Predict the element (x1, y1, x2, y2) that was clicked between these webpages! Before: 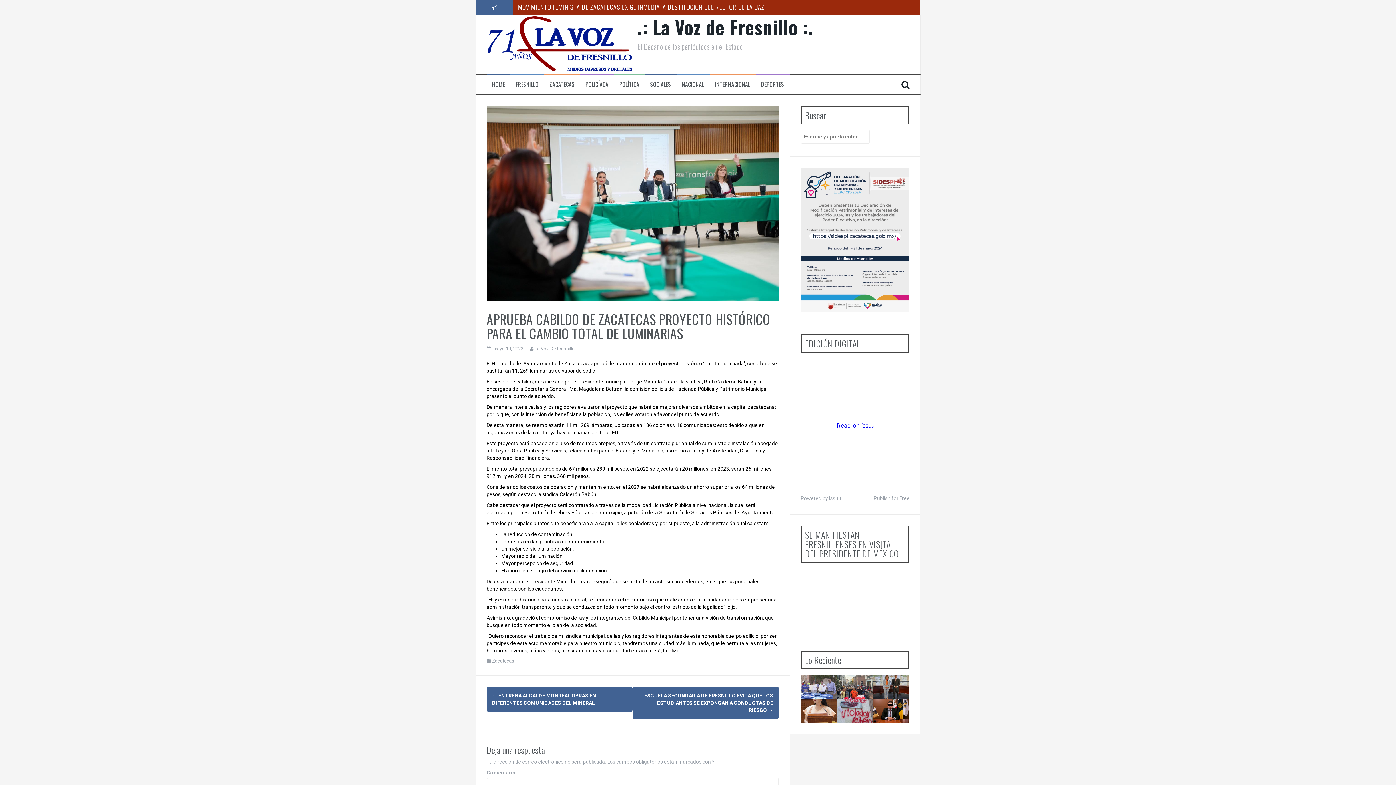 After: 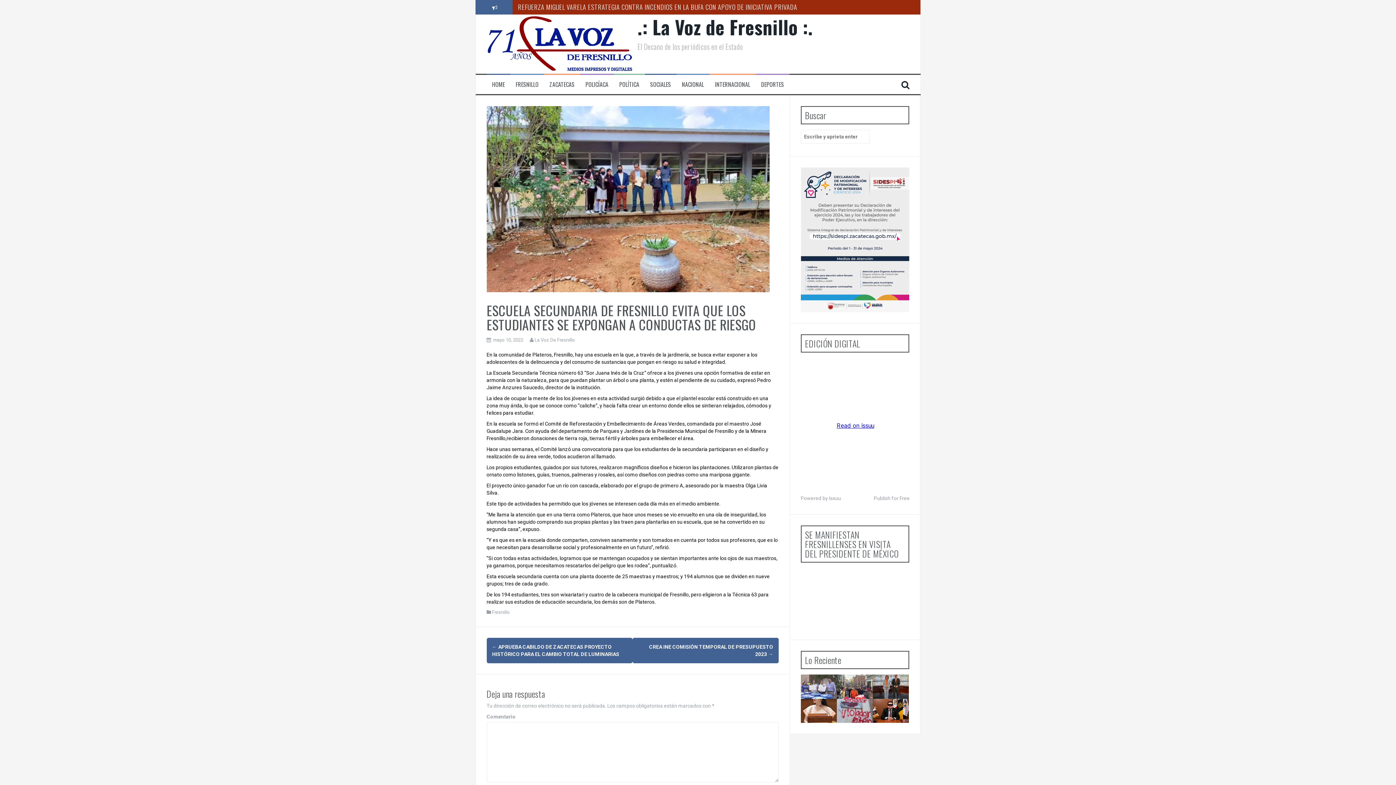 Action: label: ESCUELA SECUNDARIA DE FRESNILLO EVITA QUE LOS ESTUDIANTES SE EXPONGAN A CONDUCTAS DE RIESGO → bbox: (644, 692, 773, 713)